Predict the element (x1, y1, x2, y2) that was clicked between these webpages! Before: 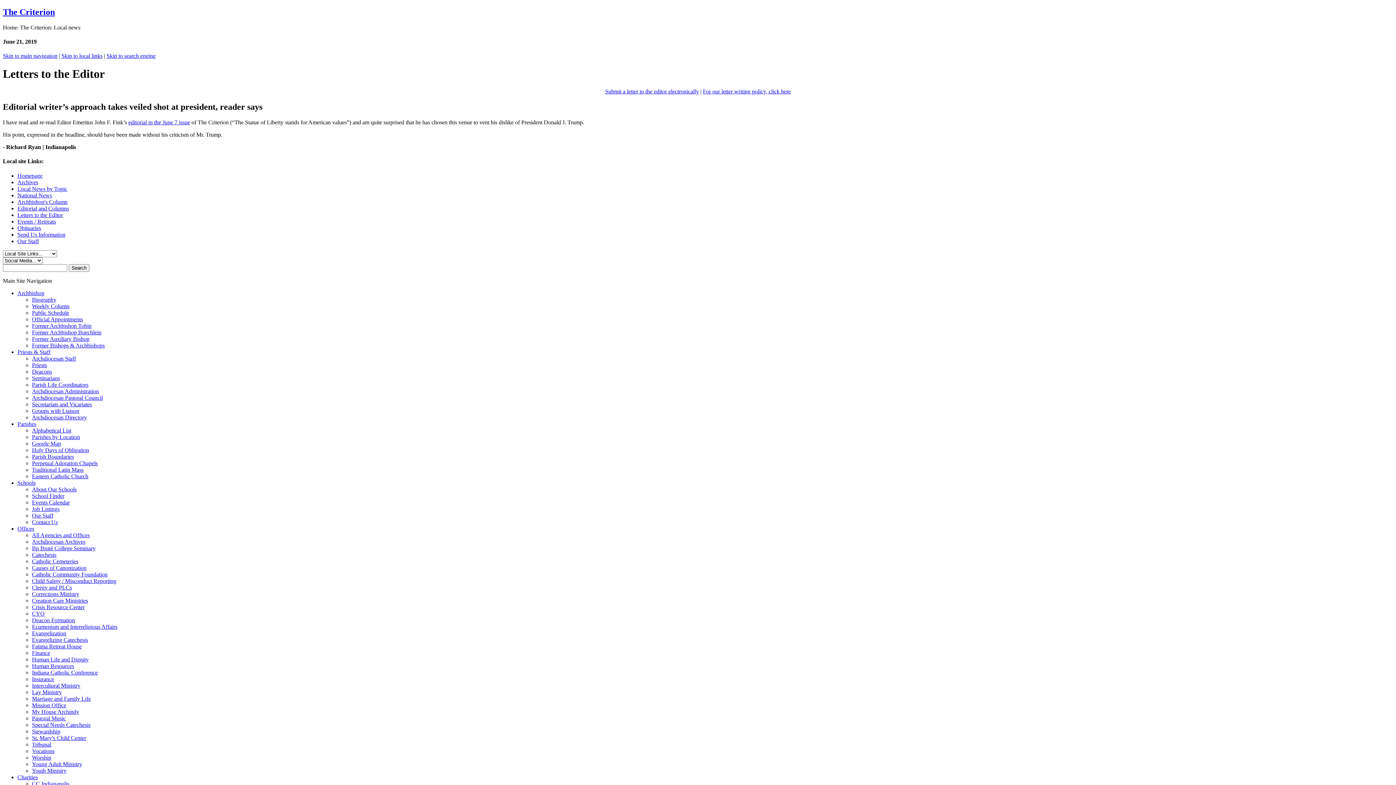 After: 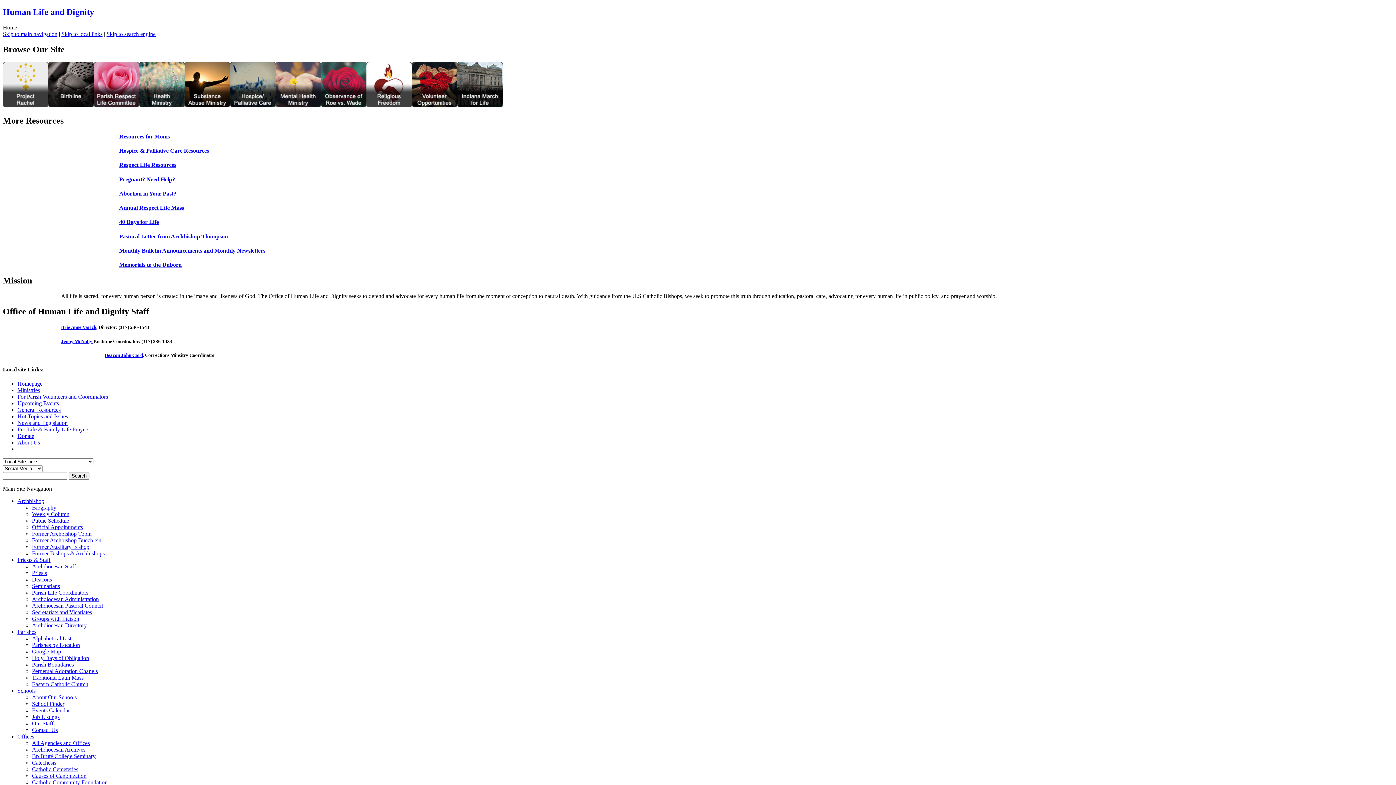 Action: bbox: (32, 656, 88, 662) label: Human Life and Dignity